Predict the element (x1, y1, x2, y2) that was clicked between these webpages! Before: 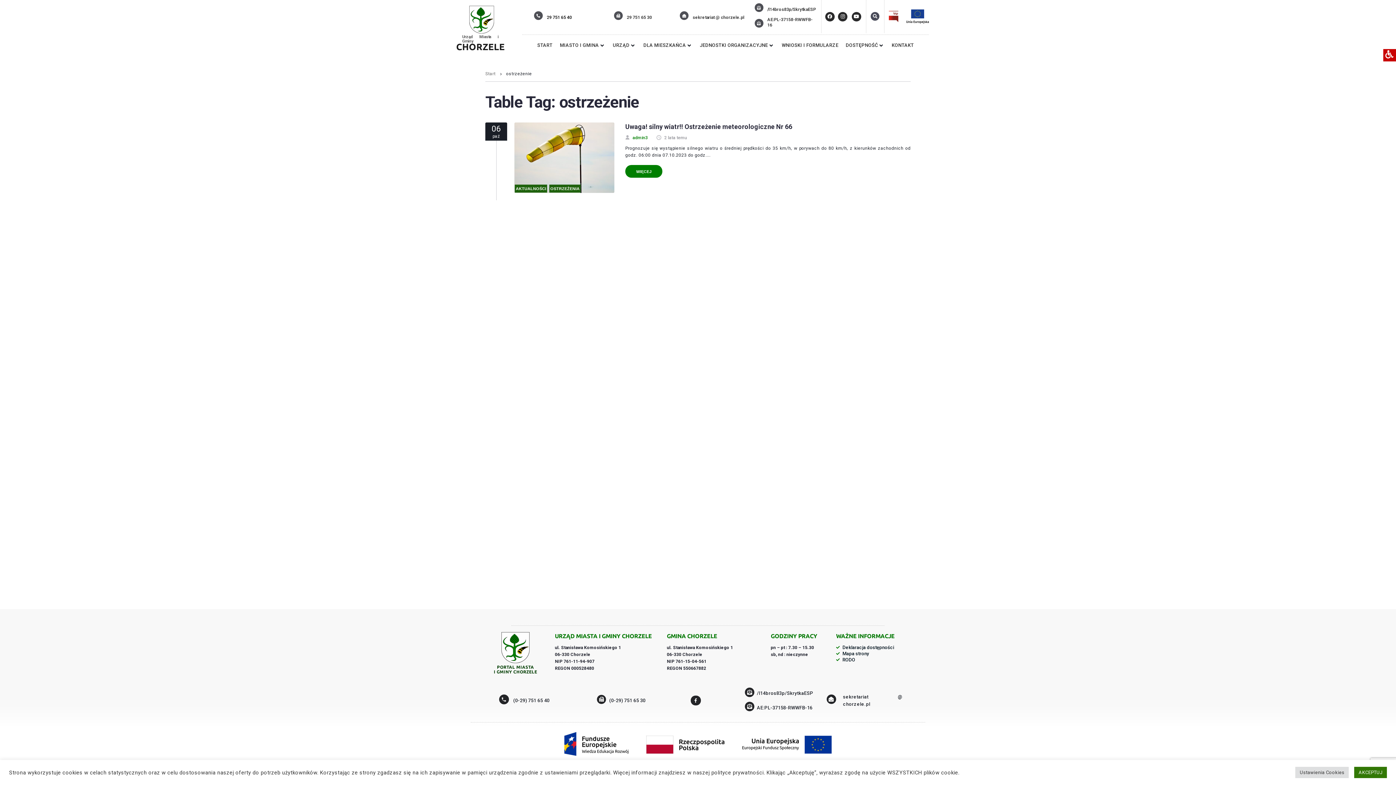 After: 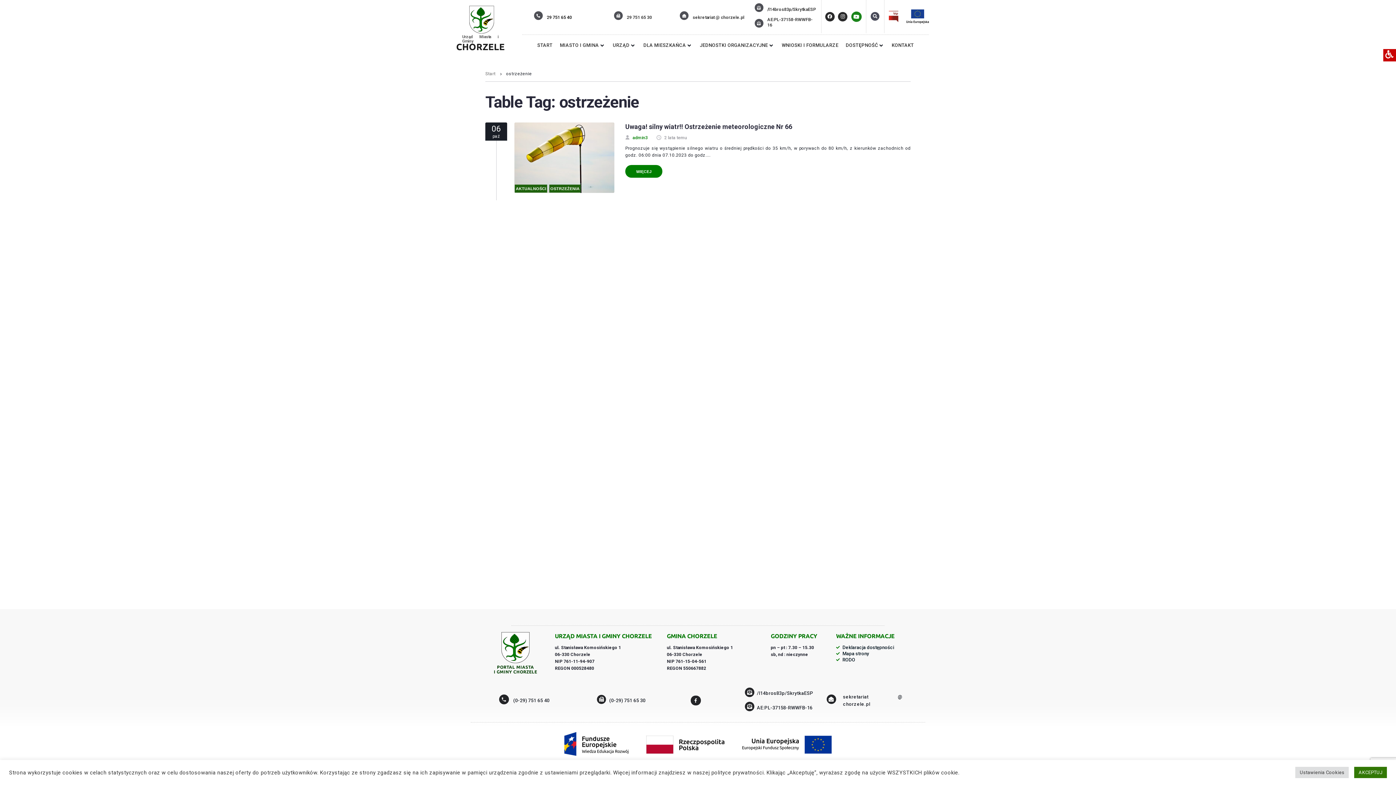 Action: label: Youtube bbox: (851, 11, 861, 21)